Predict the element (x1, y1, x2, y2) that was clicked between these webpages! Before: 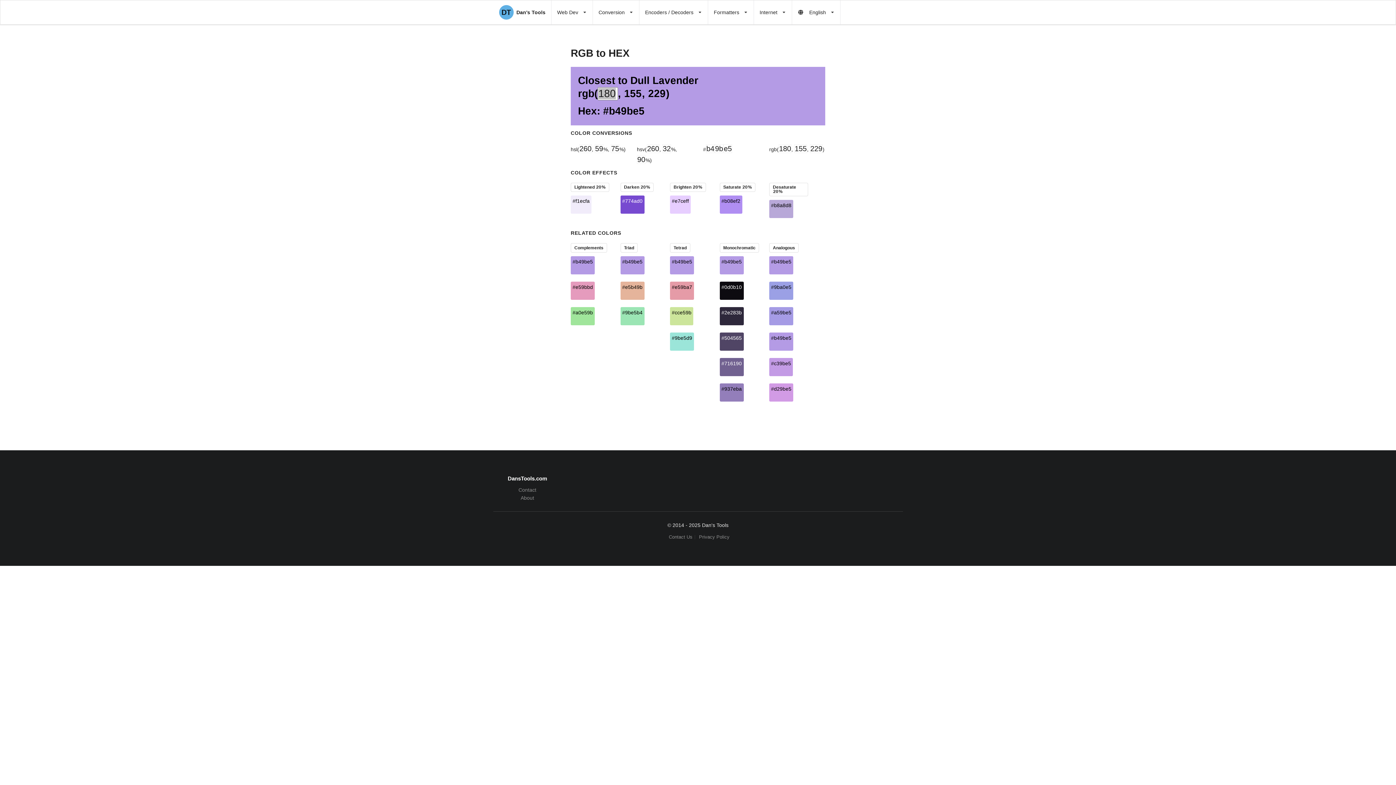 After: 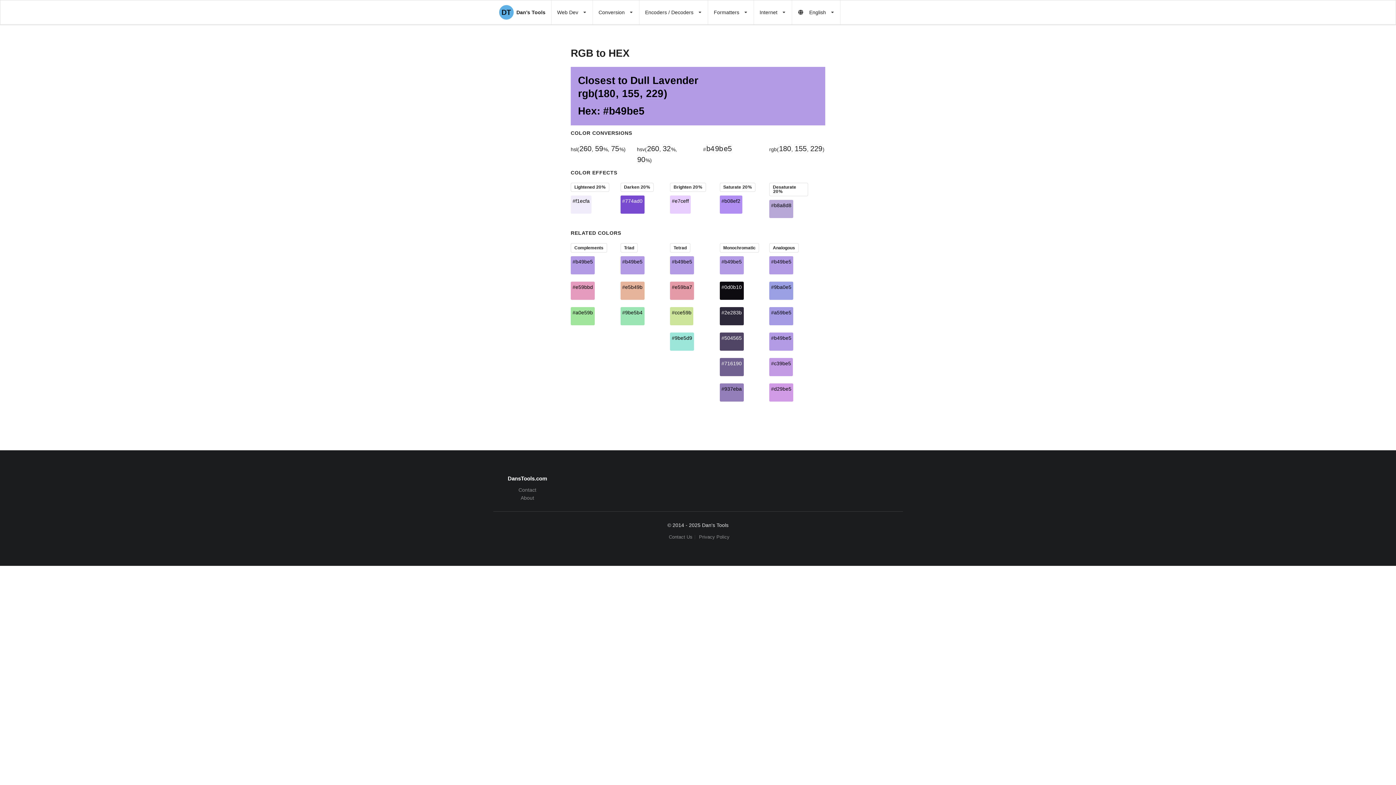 Action: bbox: (572, 198, 589, 204) label: #f1ecfa